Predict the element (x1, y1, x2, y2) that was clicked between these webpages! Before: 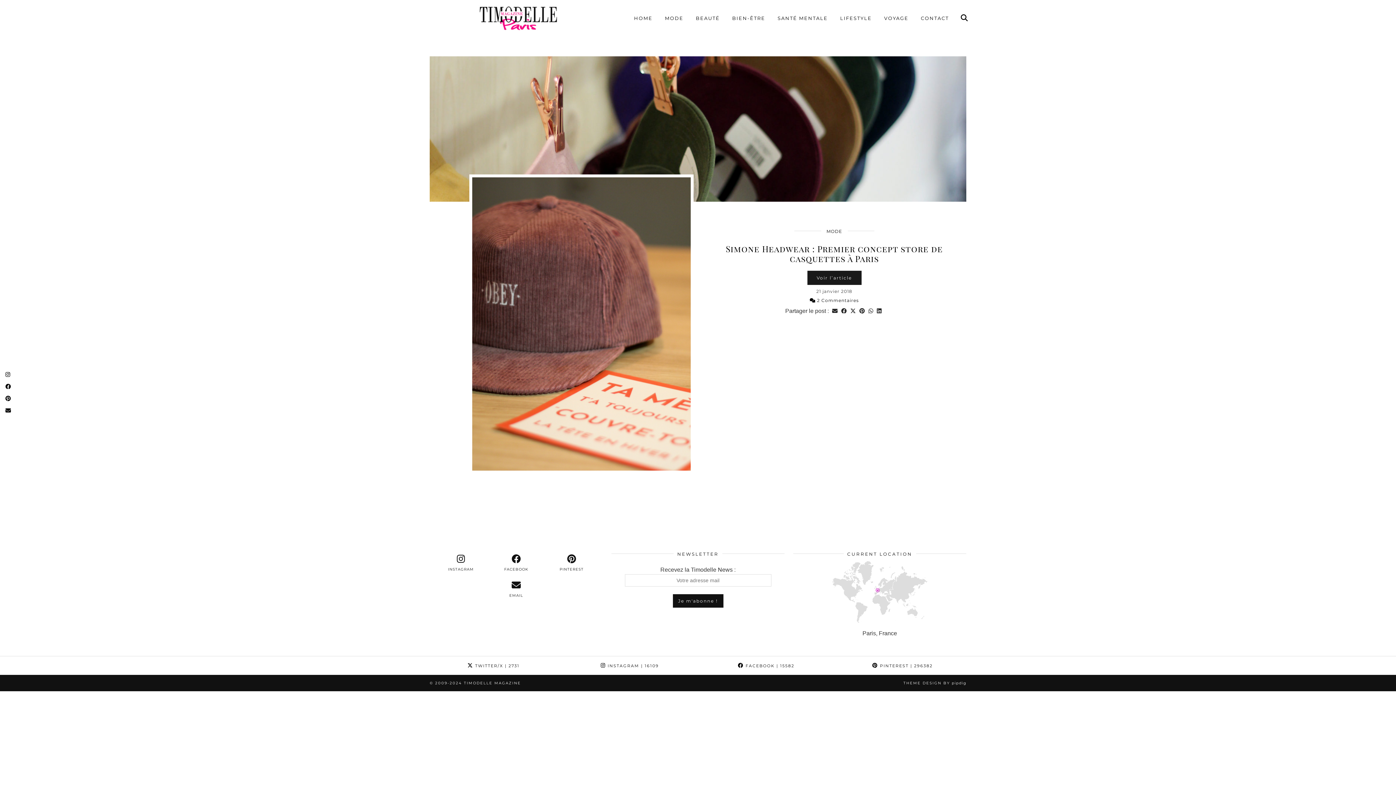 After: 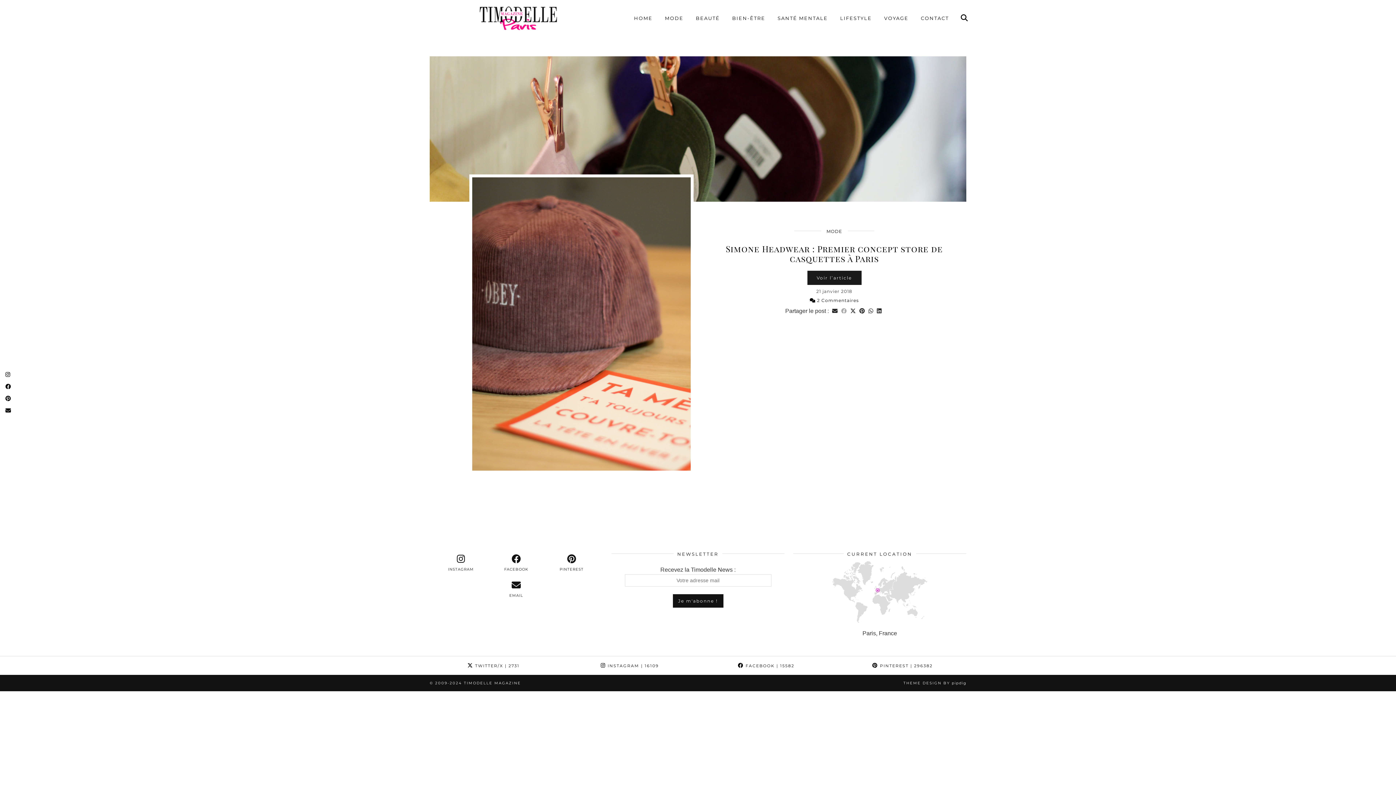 Action: label: Share on Facebook bbox: (839, 306, 848, 315)